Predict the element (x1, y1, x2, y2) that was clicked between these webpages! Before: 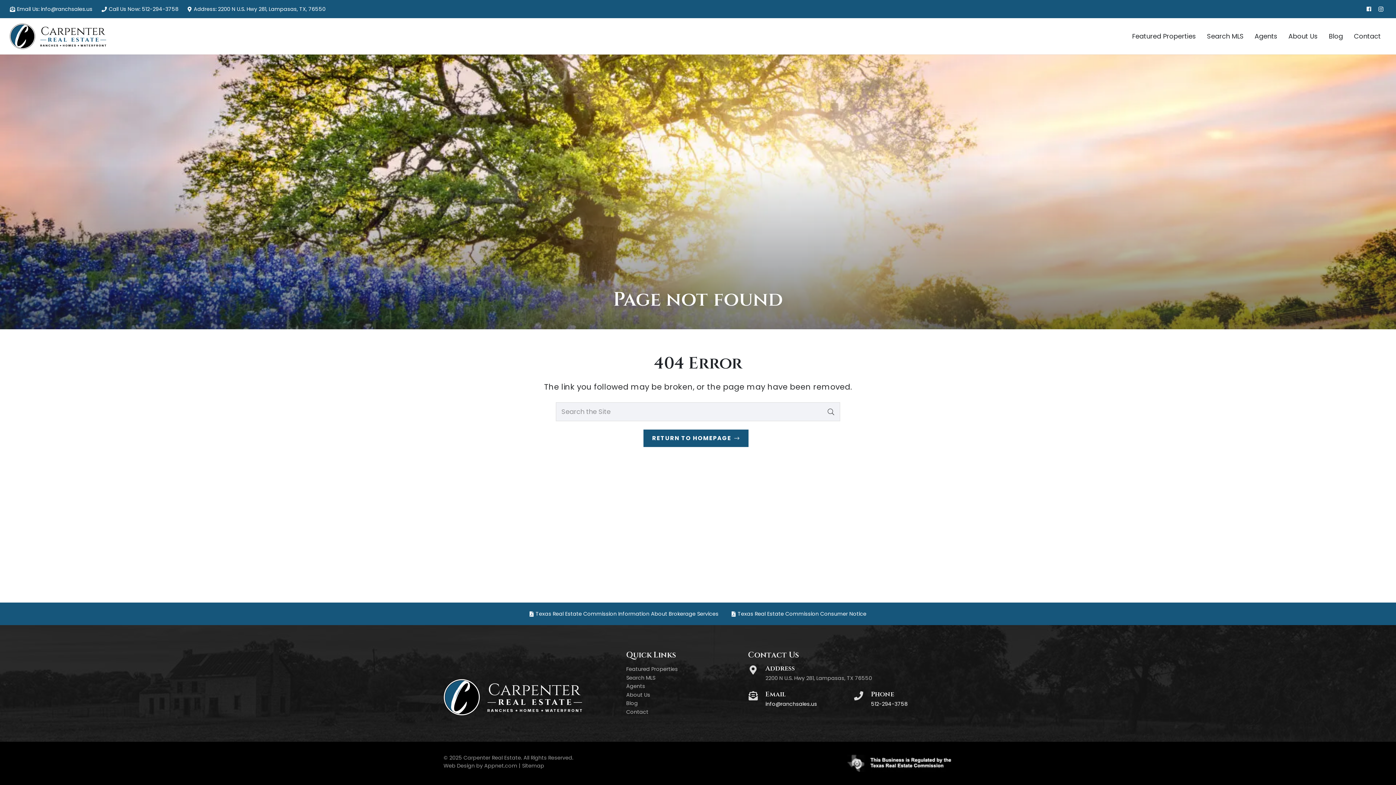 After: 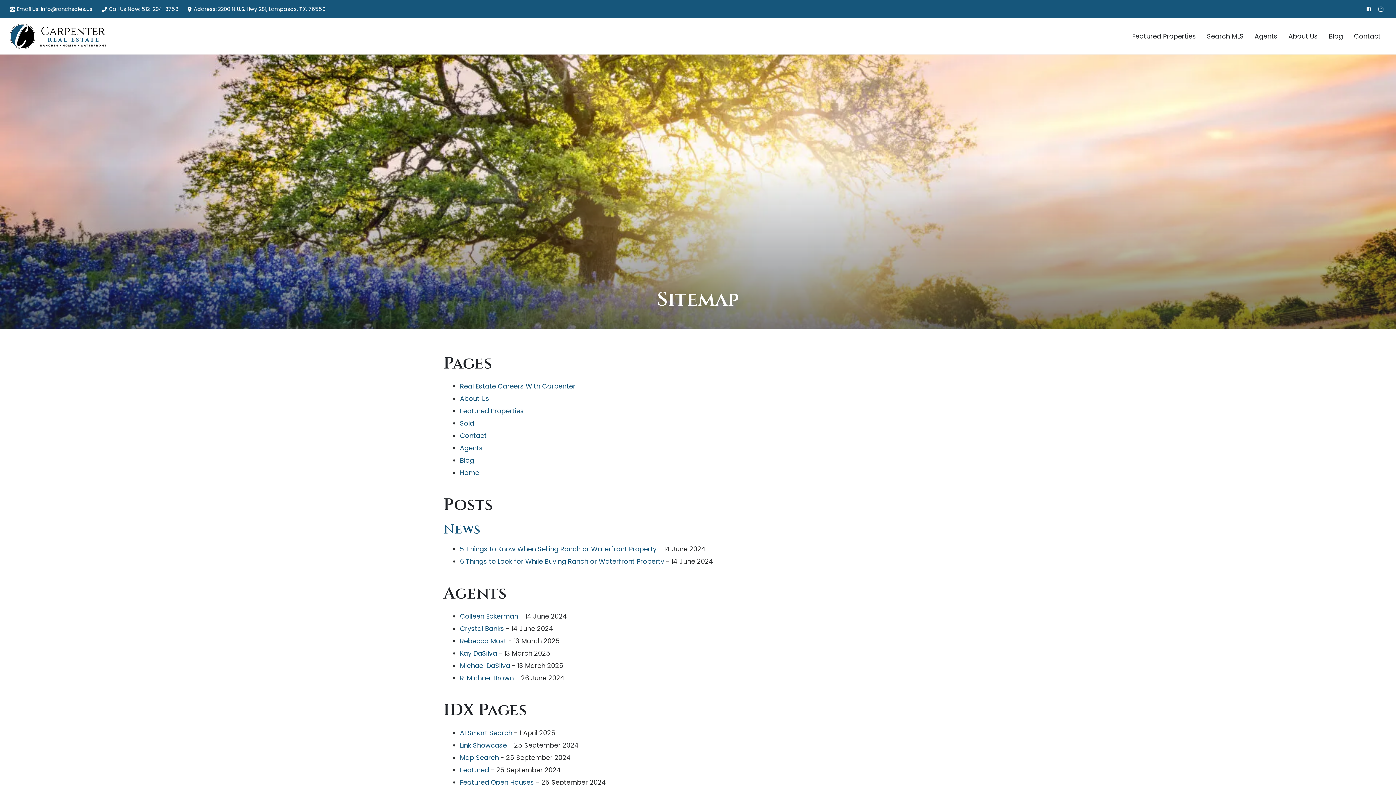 Action: bbox: (522, 762, 544, 769) label: Sitemap